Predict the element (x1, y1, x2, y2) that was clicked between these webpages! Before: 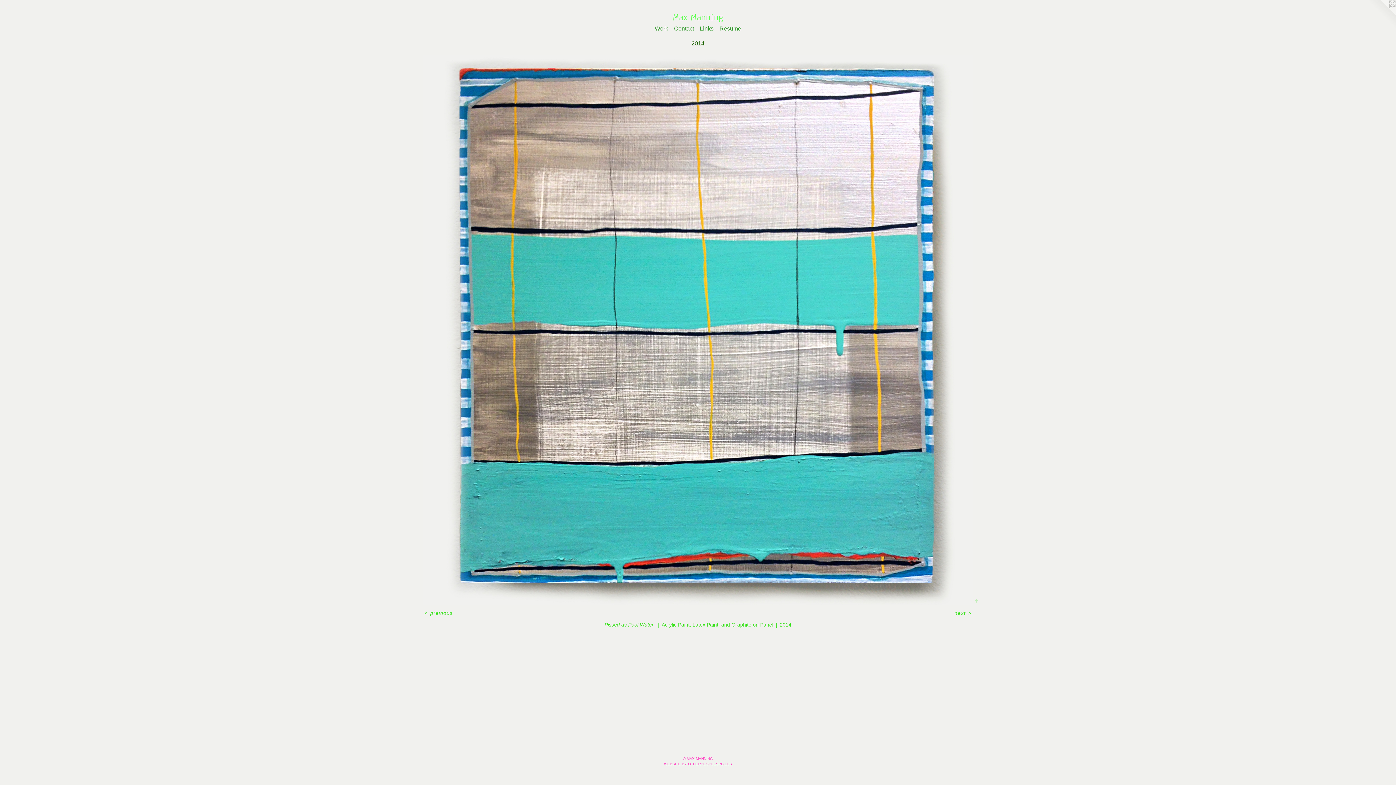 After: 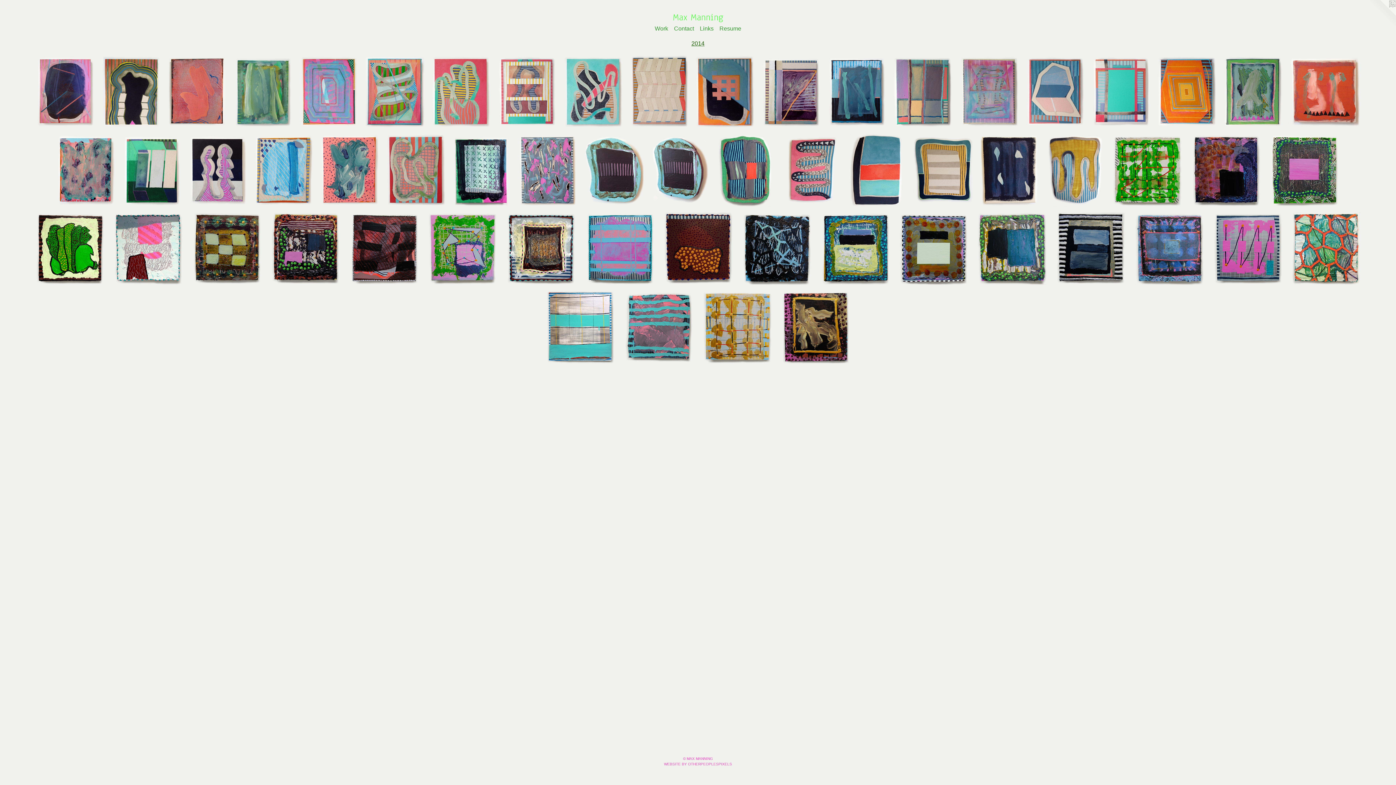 Action: bbox: (691, 40, 704, 46) label: 2014